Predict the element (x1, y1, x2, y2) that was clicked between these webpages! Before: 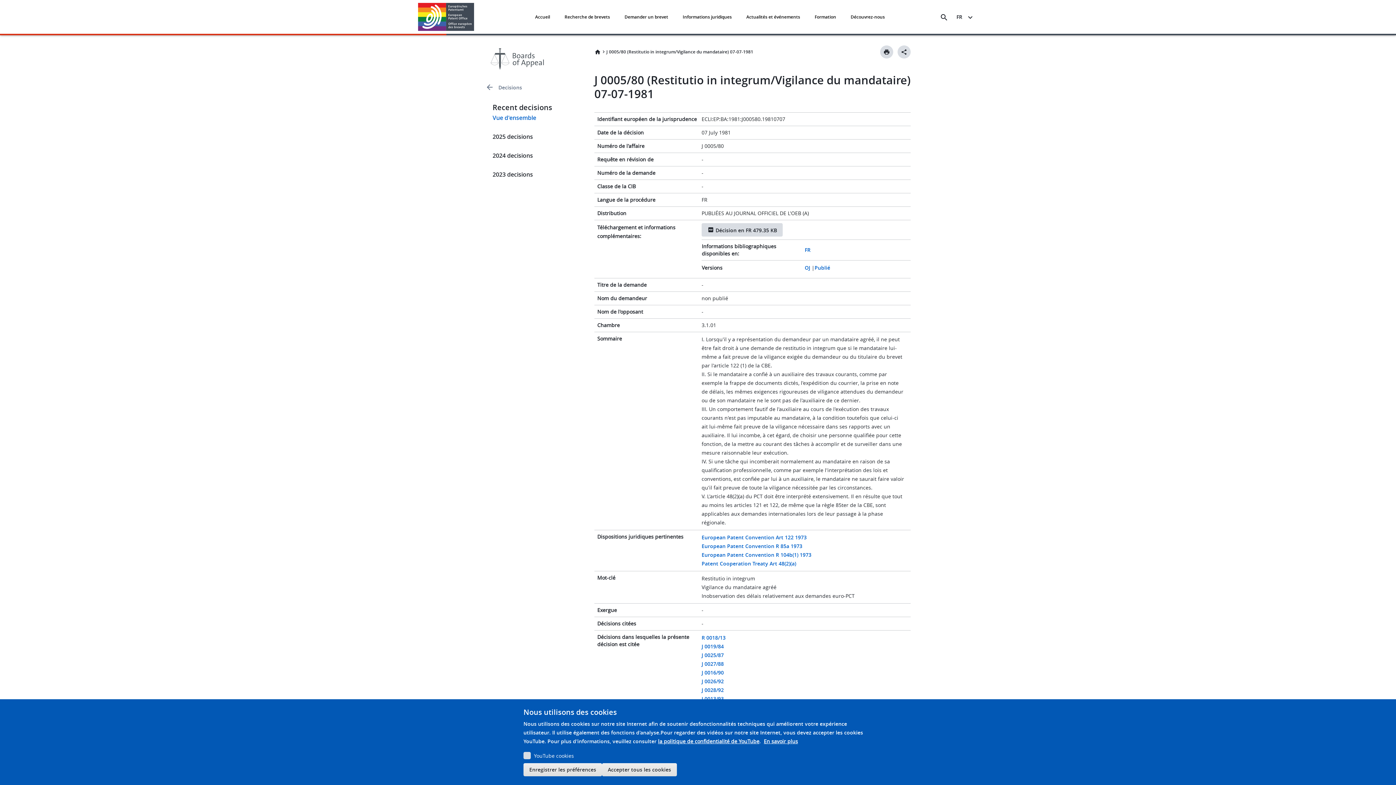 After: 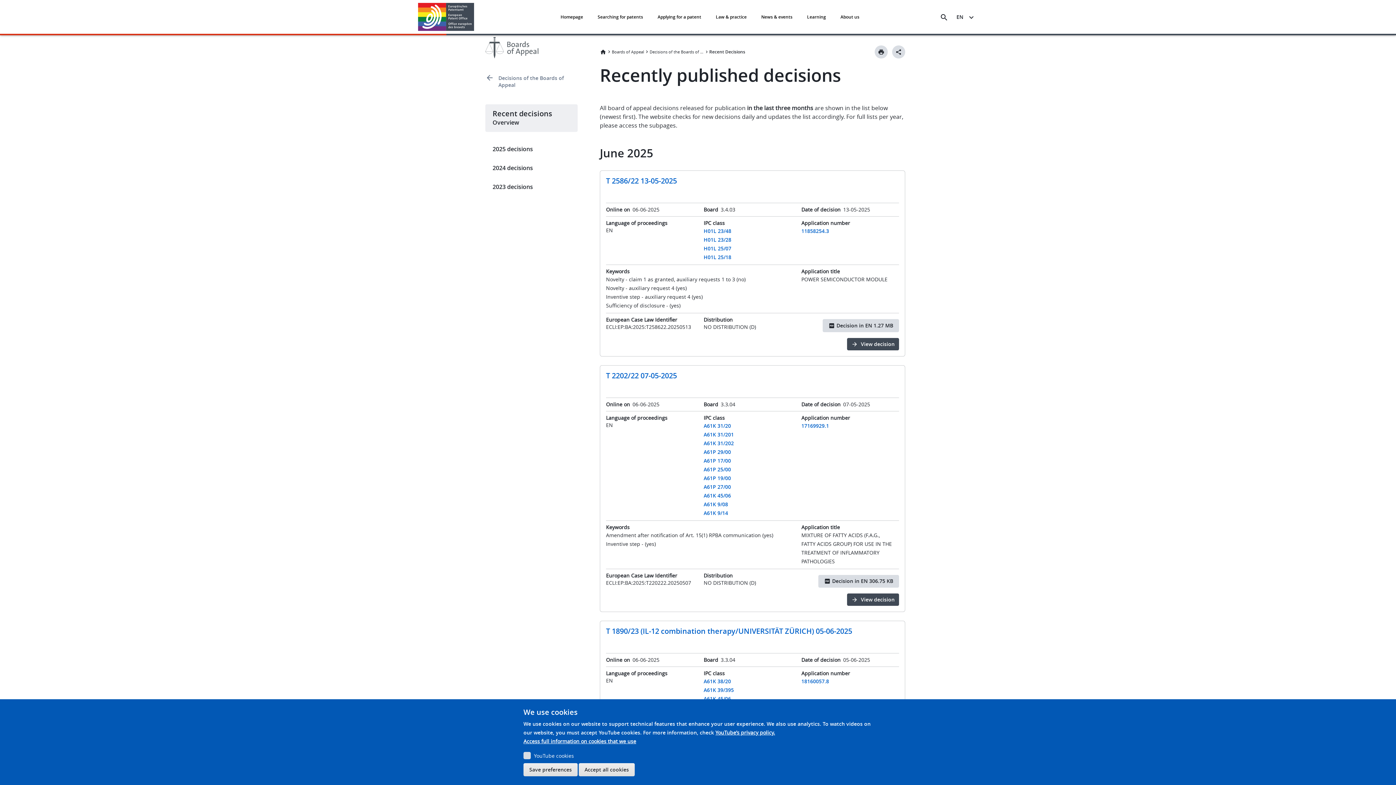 Action: label: 2023 decisions bbox: (485, 165, 583, 184)